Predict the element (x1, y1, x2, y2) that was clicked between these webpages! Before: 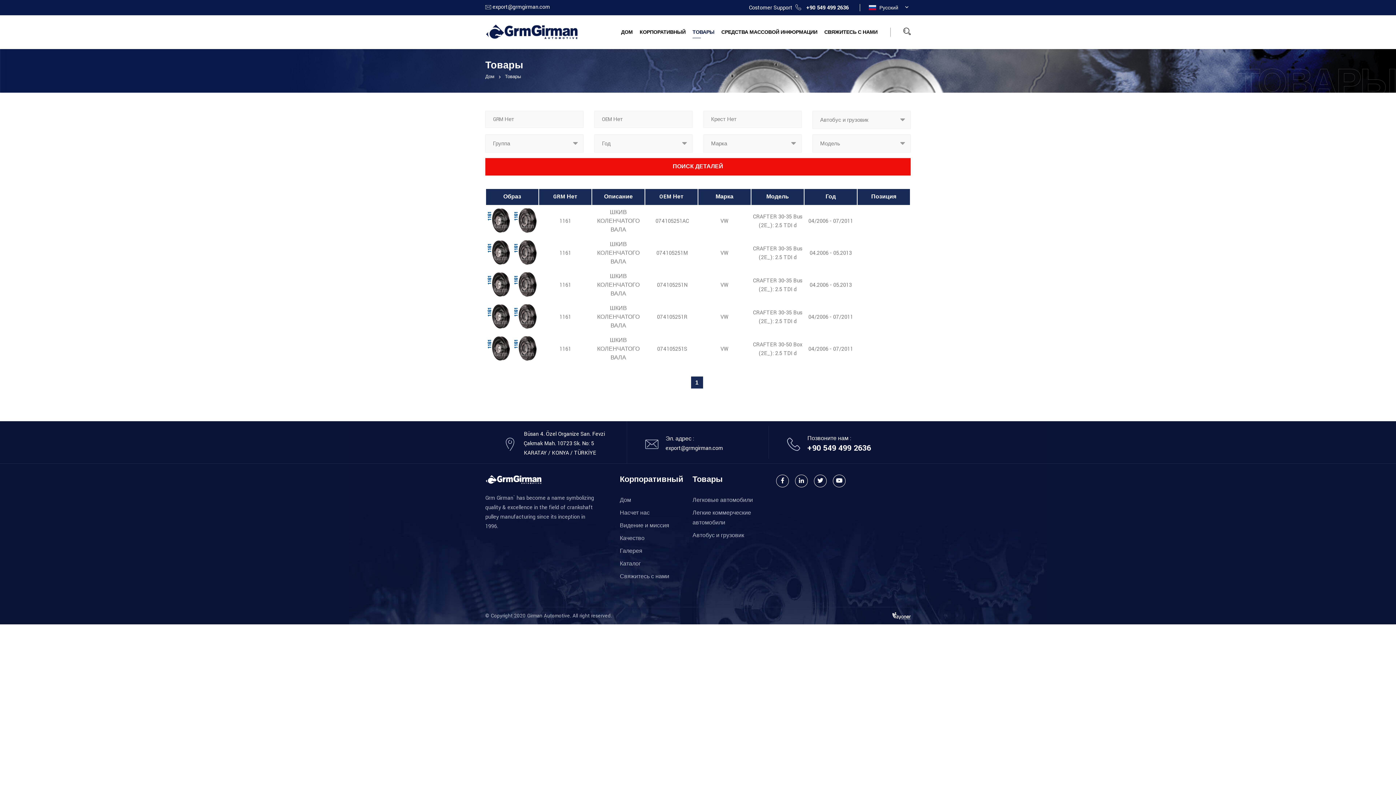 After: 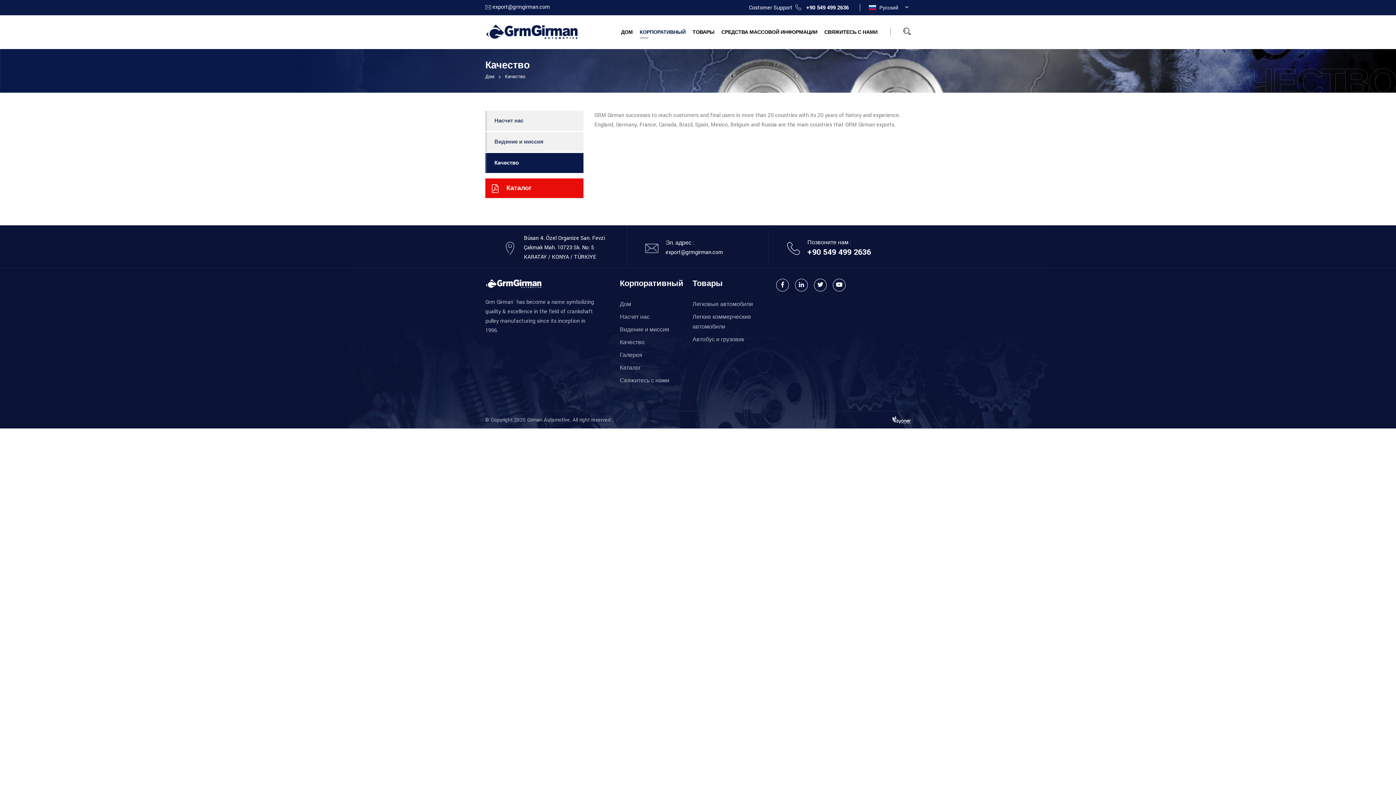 Action: label: Качество bbox: (620, 534, 644, 542)